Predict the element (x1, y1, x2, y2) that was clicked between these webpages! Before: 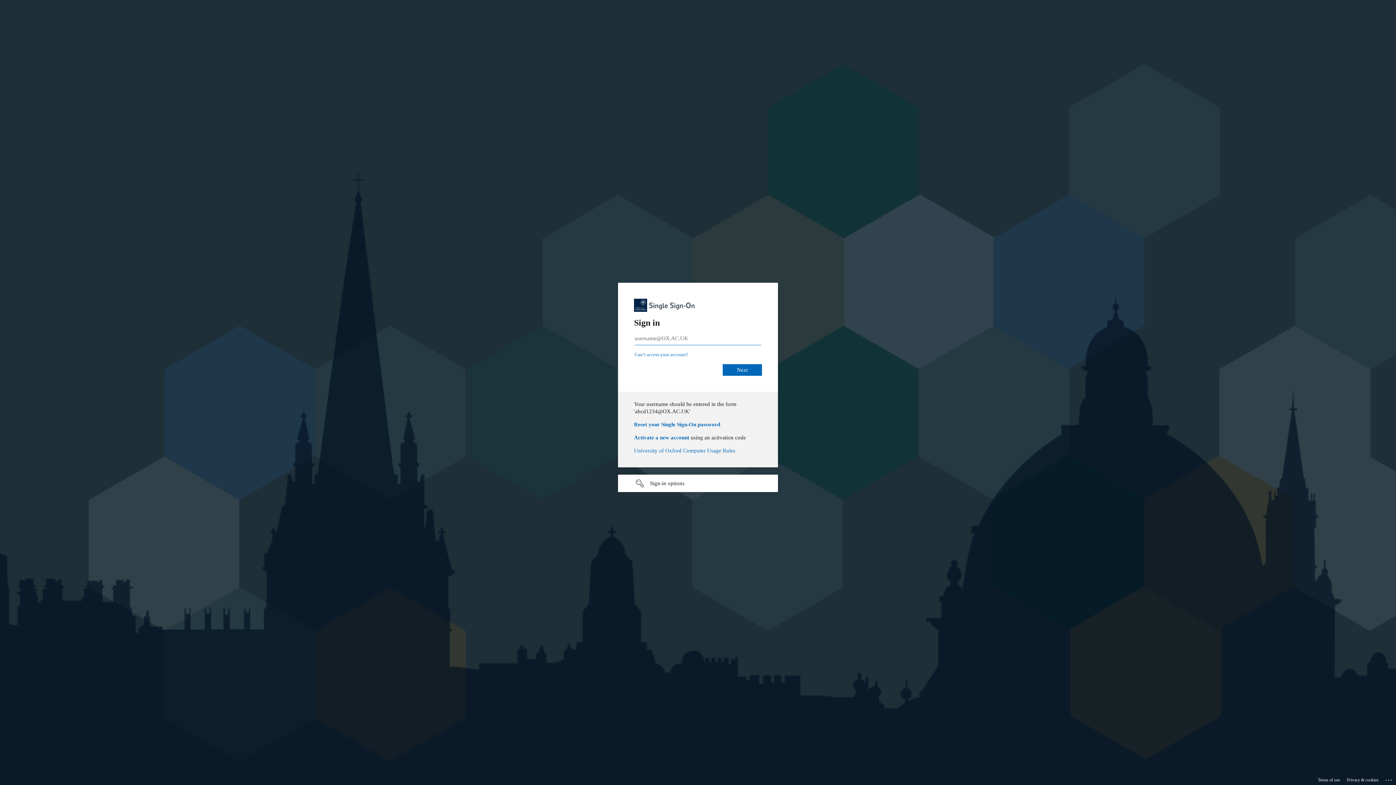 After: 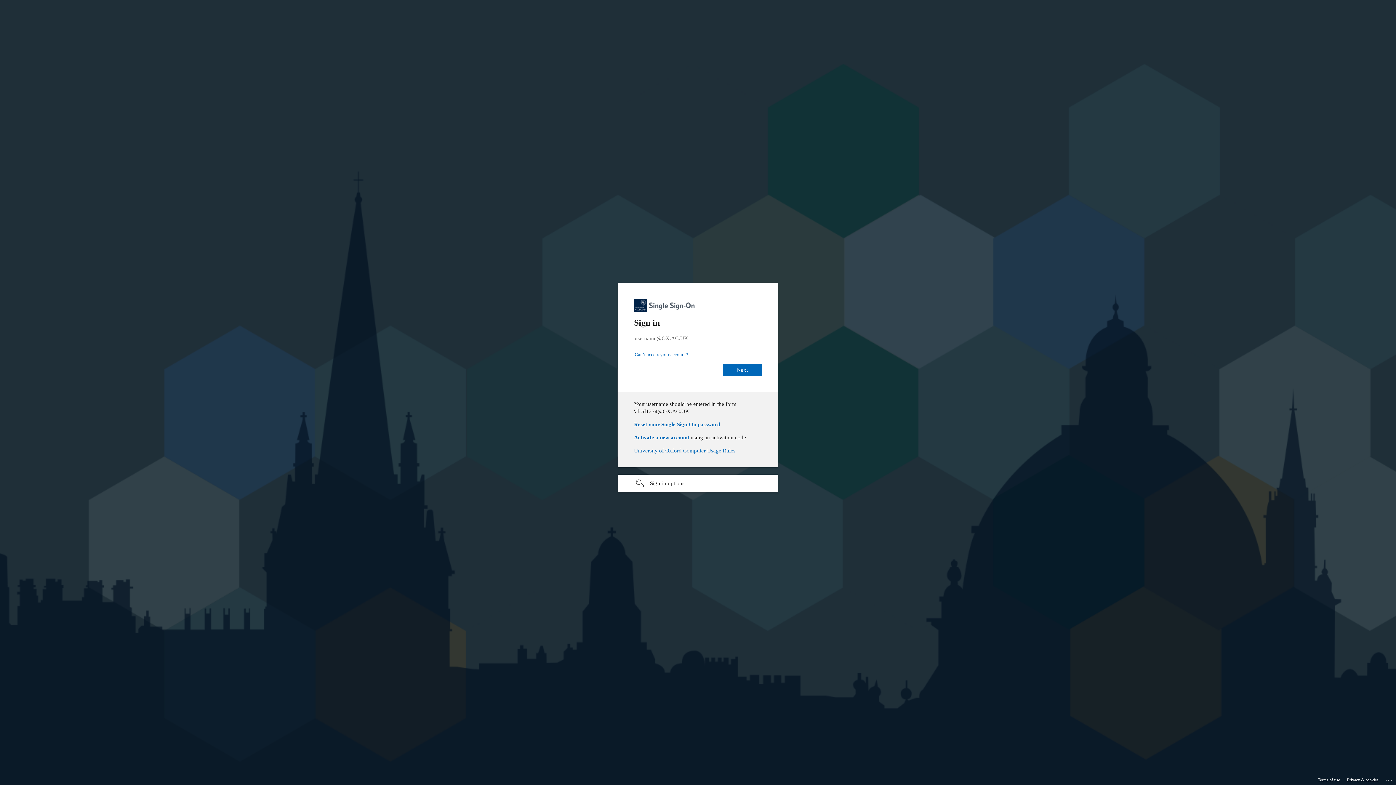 Action: bbox: (1347, 775, 1378, 785) label: Privacy & cookies